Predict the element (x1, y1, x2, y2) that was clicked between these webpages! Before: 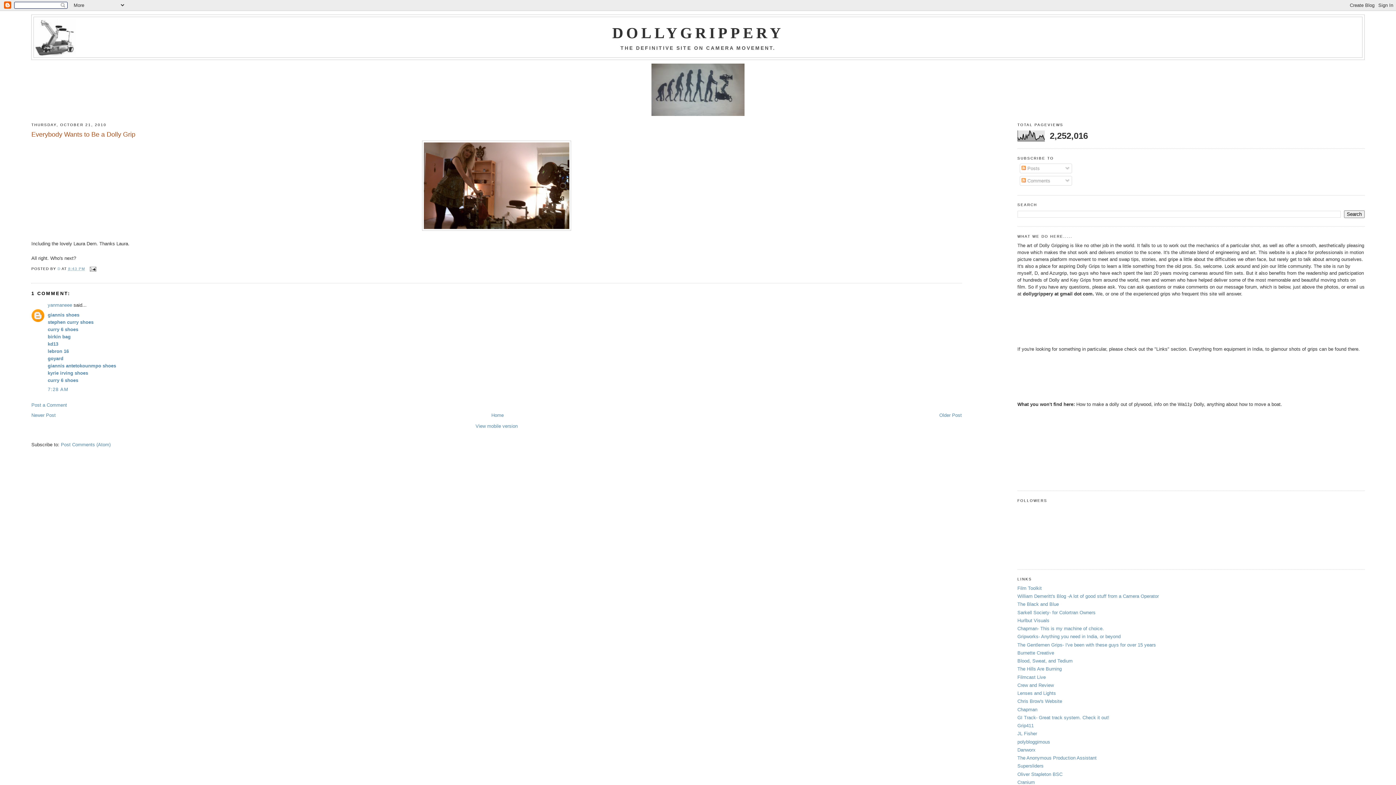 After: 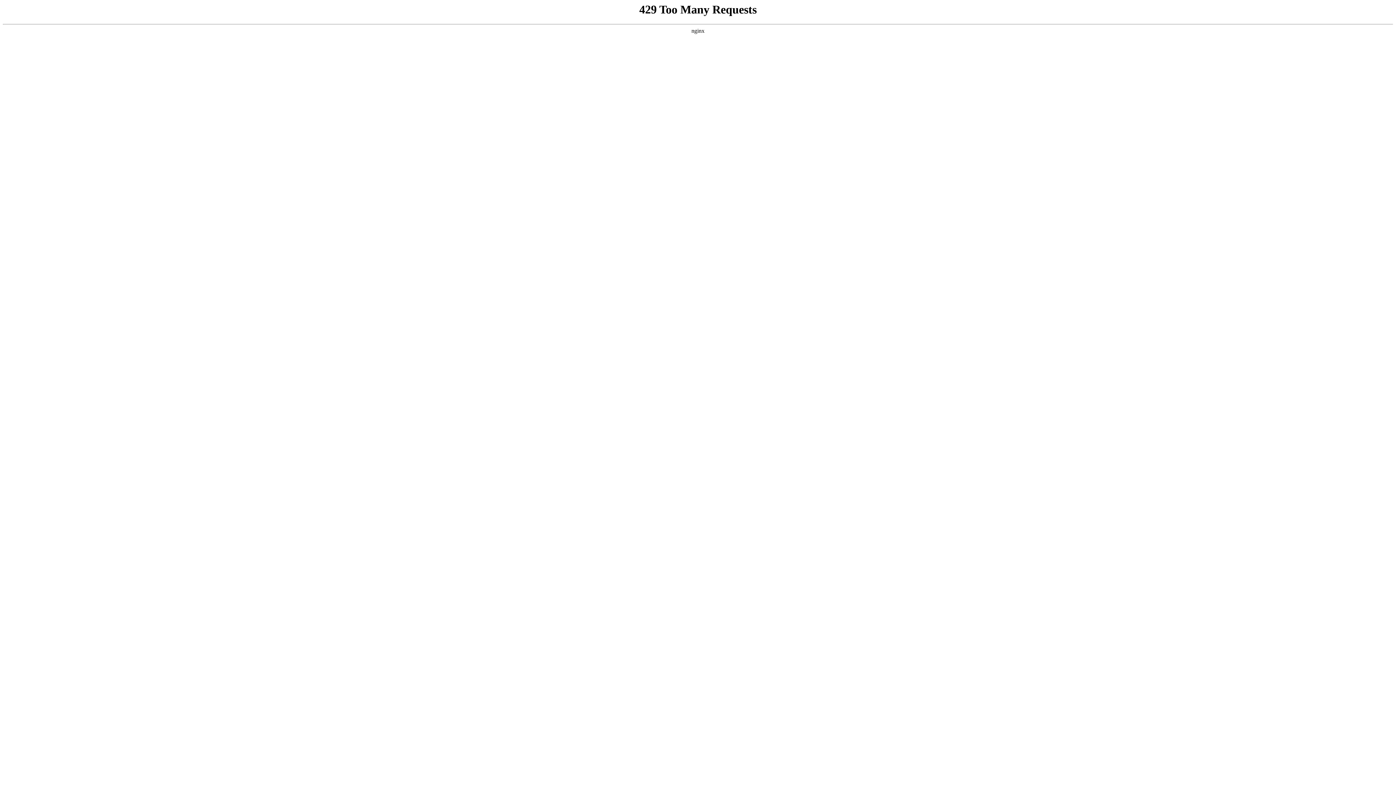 Action: bbox: (1017, 618, 1049, 623) label: Hurlbut Visuals